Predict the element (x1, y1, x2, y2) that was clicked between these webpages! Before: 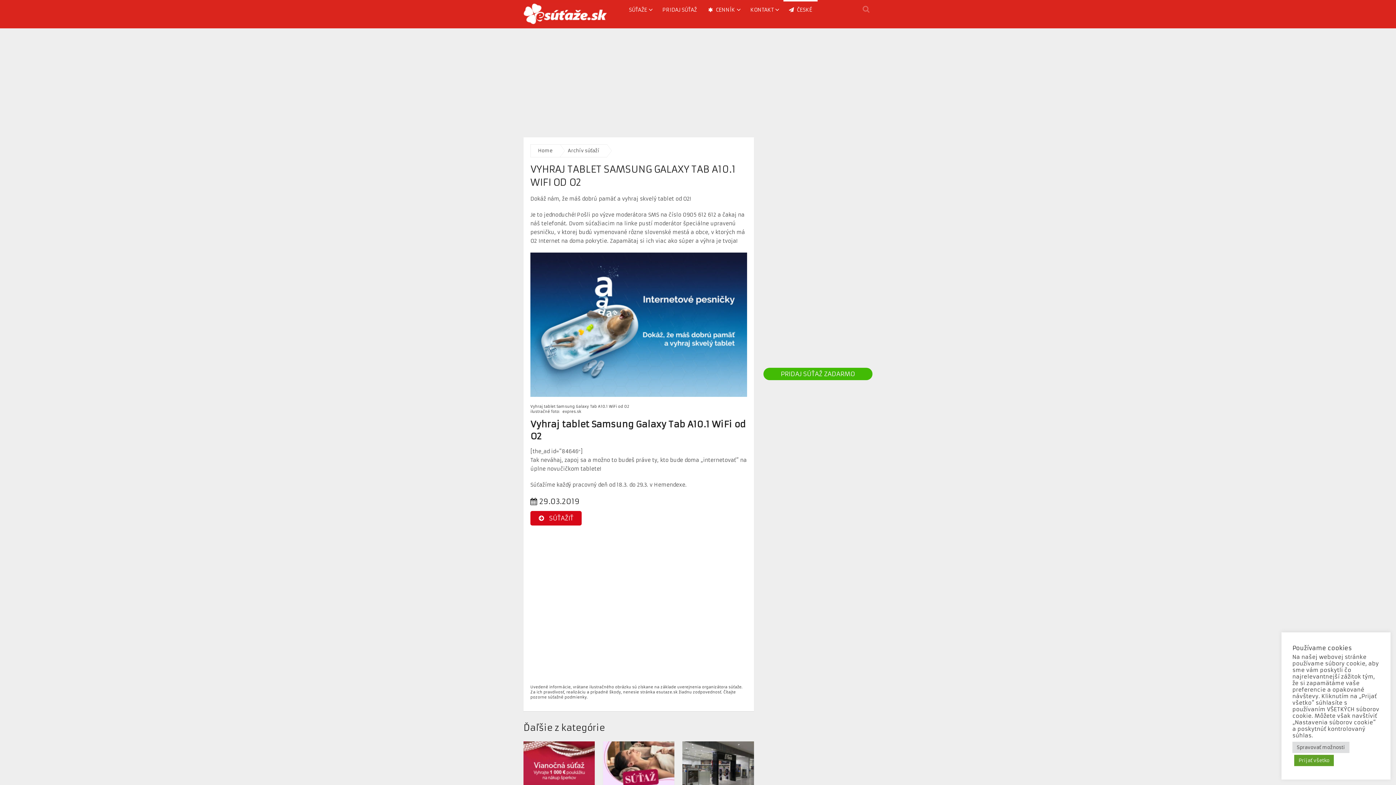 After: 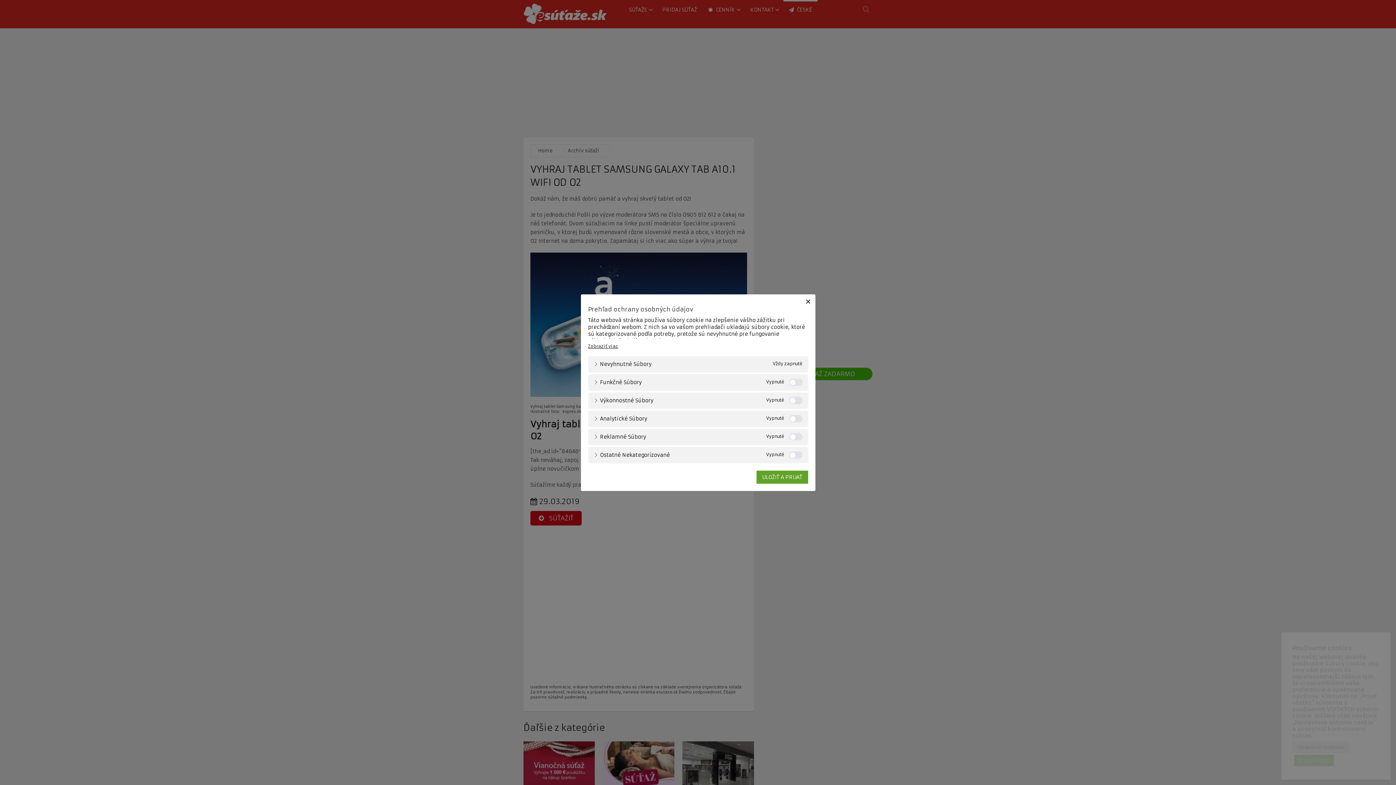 Action: label: Spravovať možnosti bbox: (1292, 742, 1349, 753)